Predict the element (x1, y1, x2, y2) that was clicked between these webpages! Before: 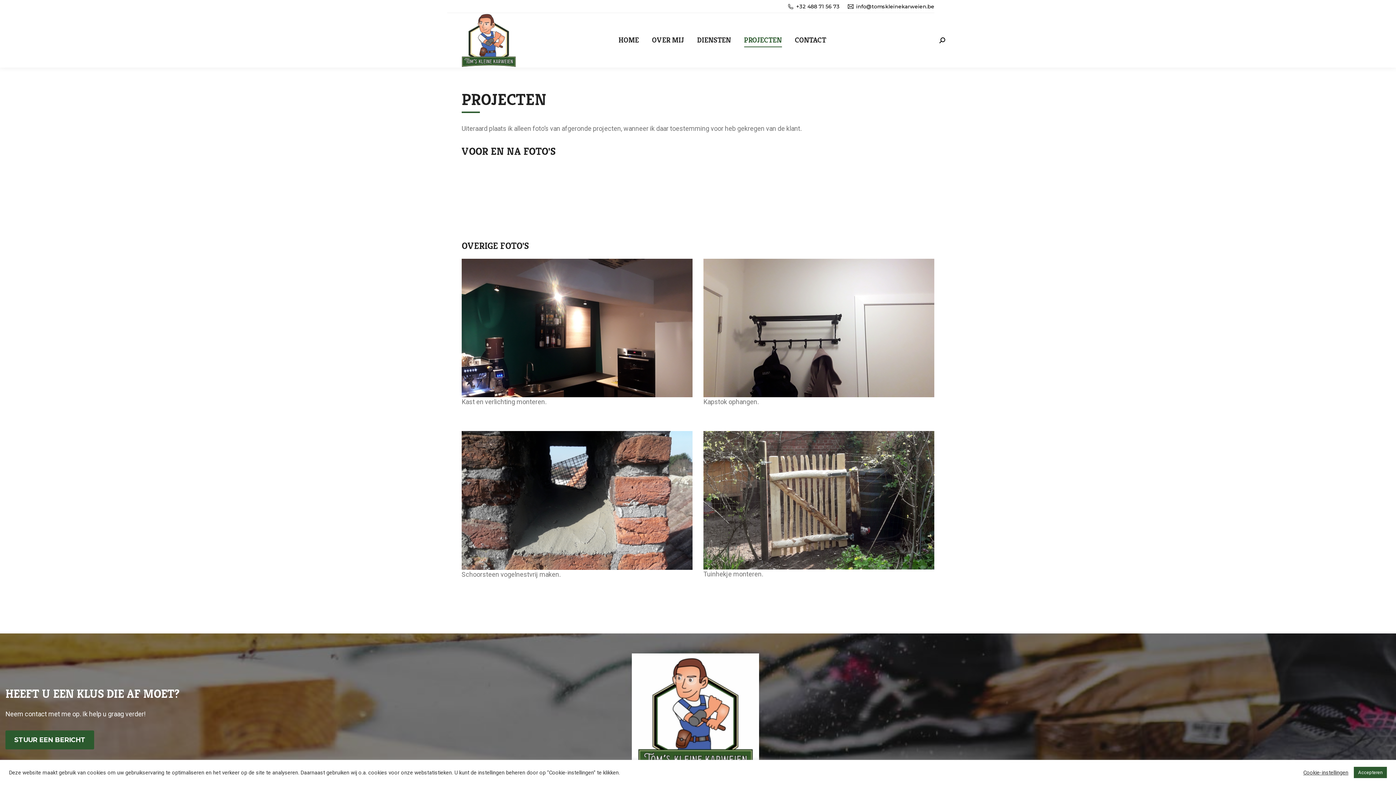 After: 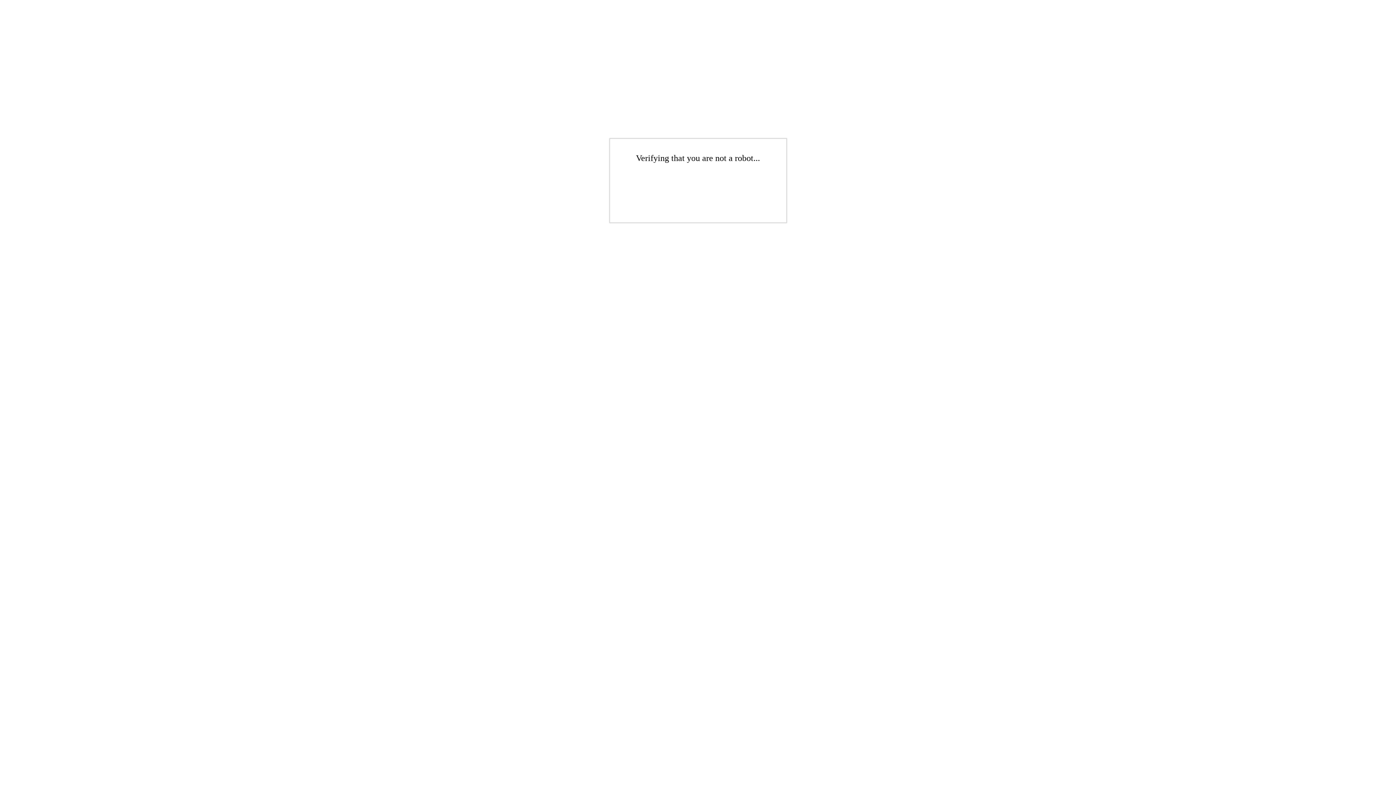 Action: bbox: (795, 16, 826, 64) label: CONTACT